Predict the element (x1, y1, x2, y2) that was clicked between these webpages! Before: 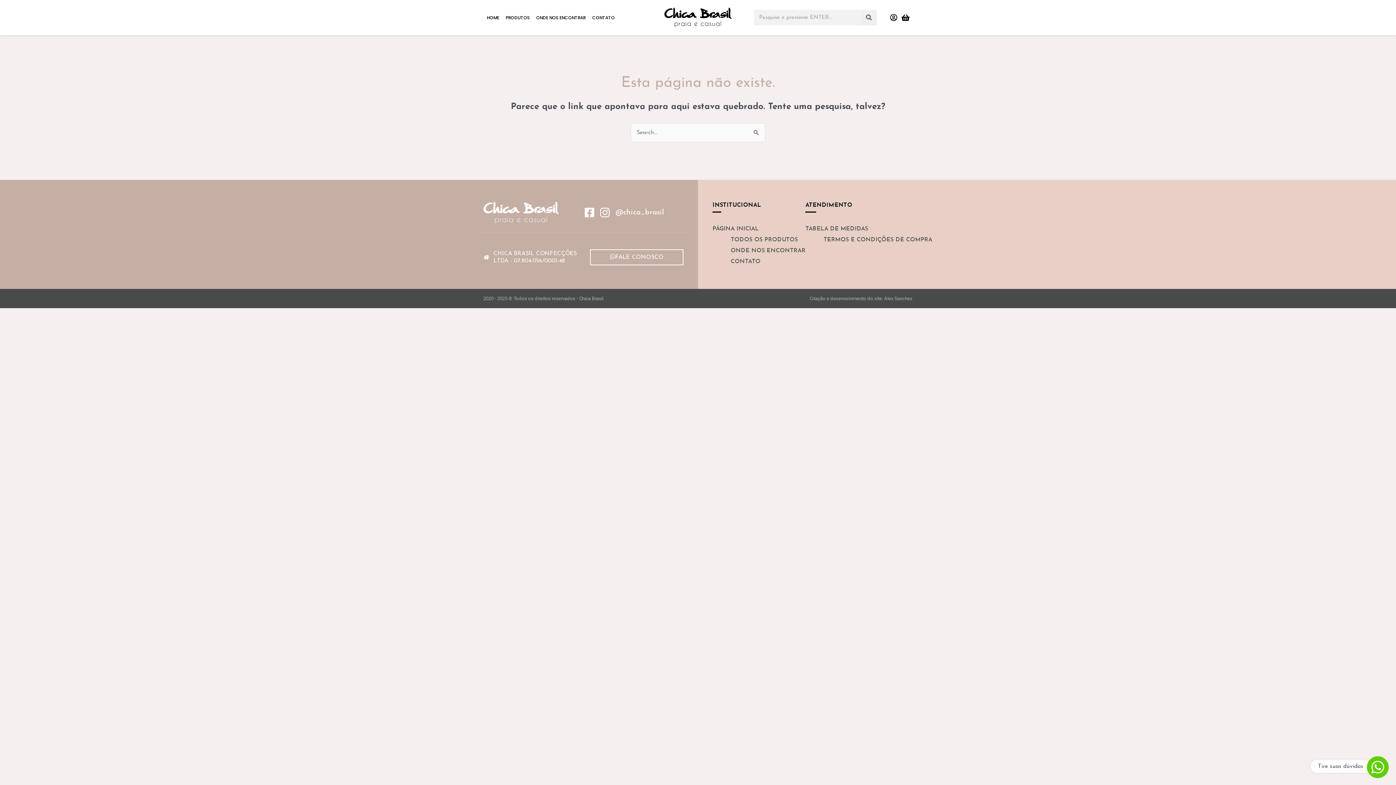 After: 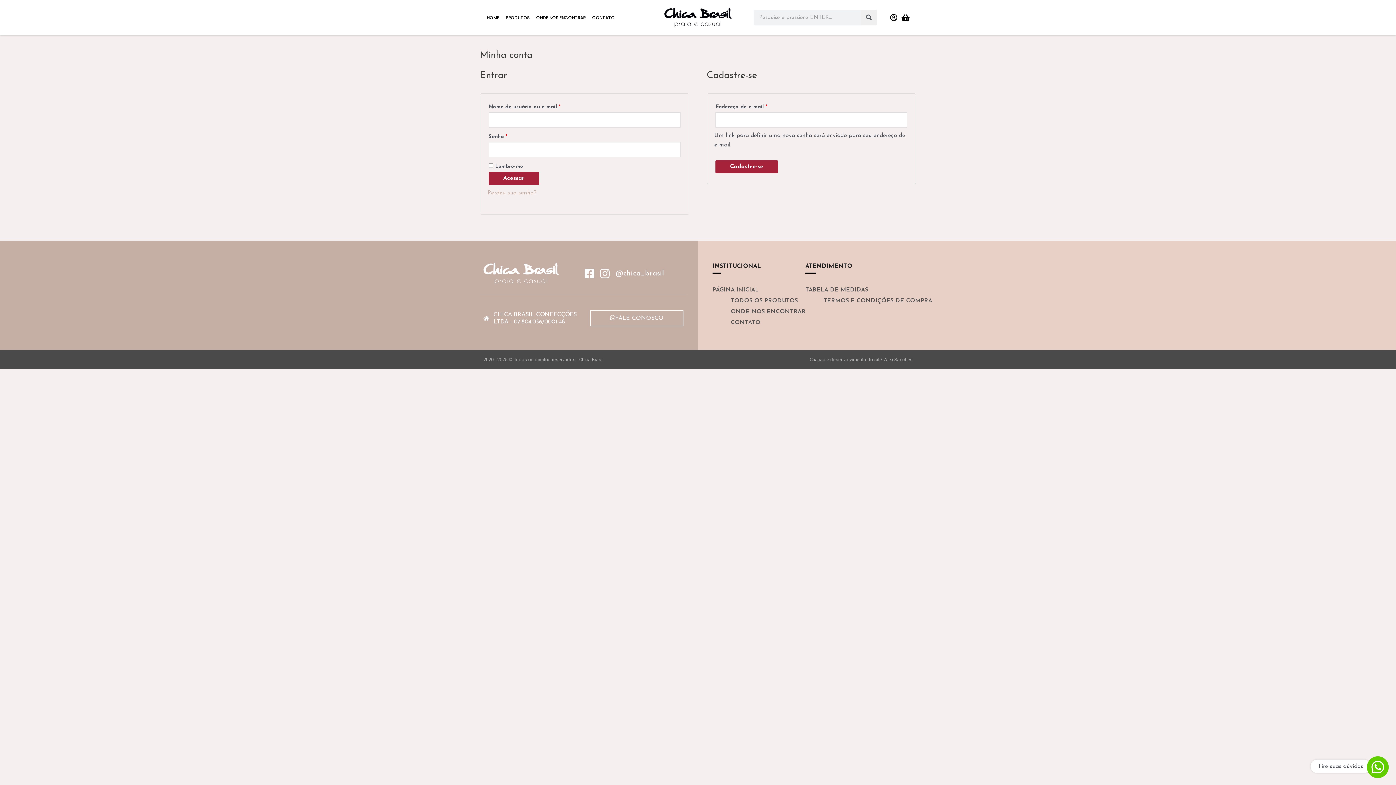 Action: bbox: (888, 14, 899, 21)